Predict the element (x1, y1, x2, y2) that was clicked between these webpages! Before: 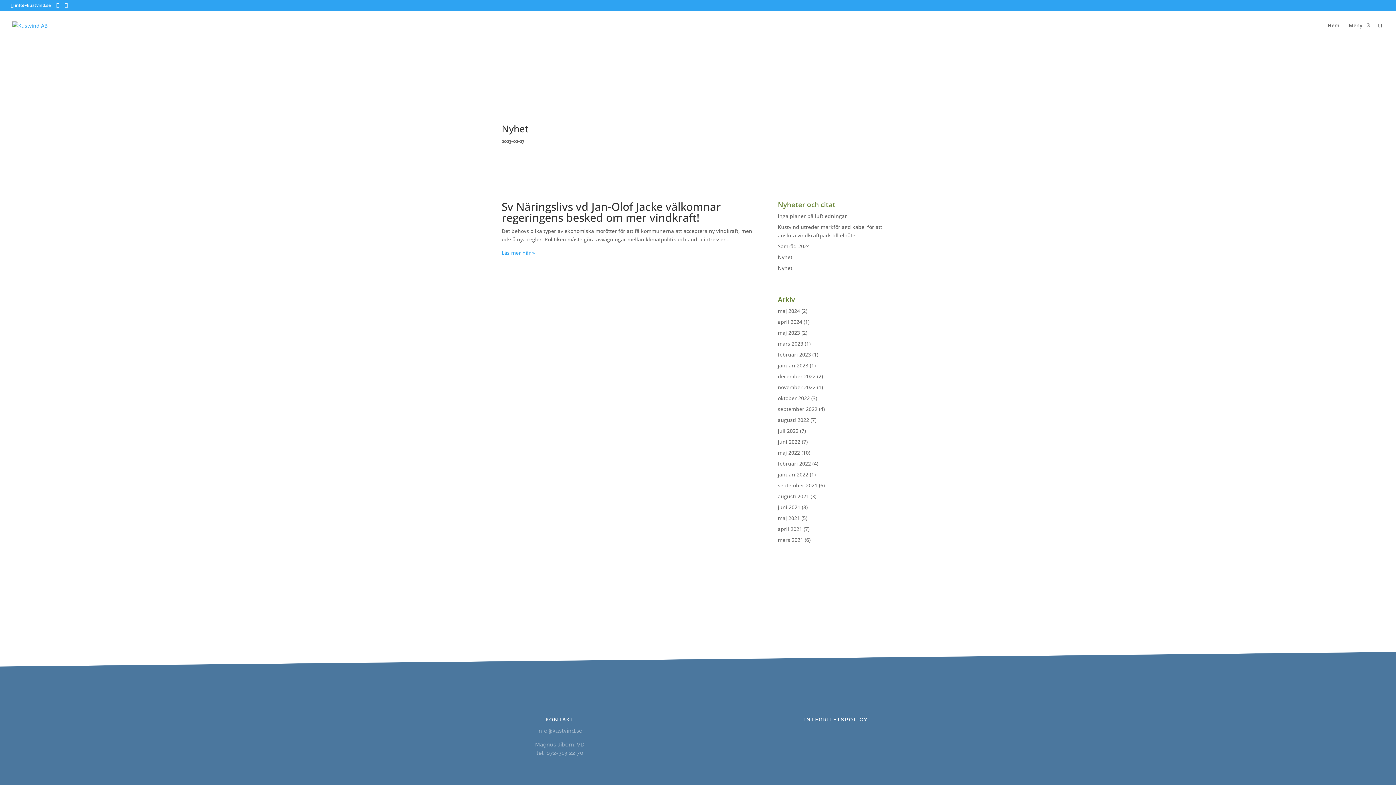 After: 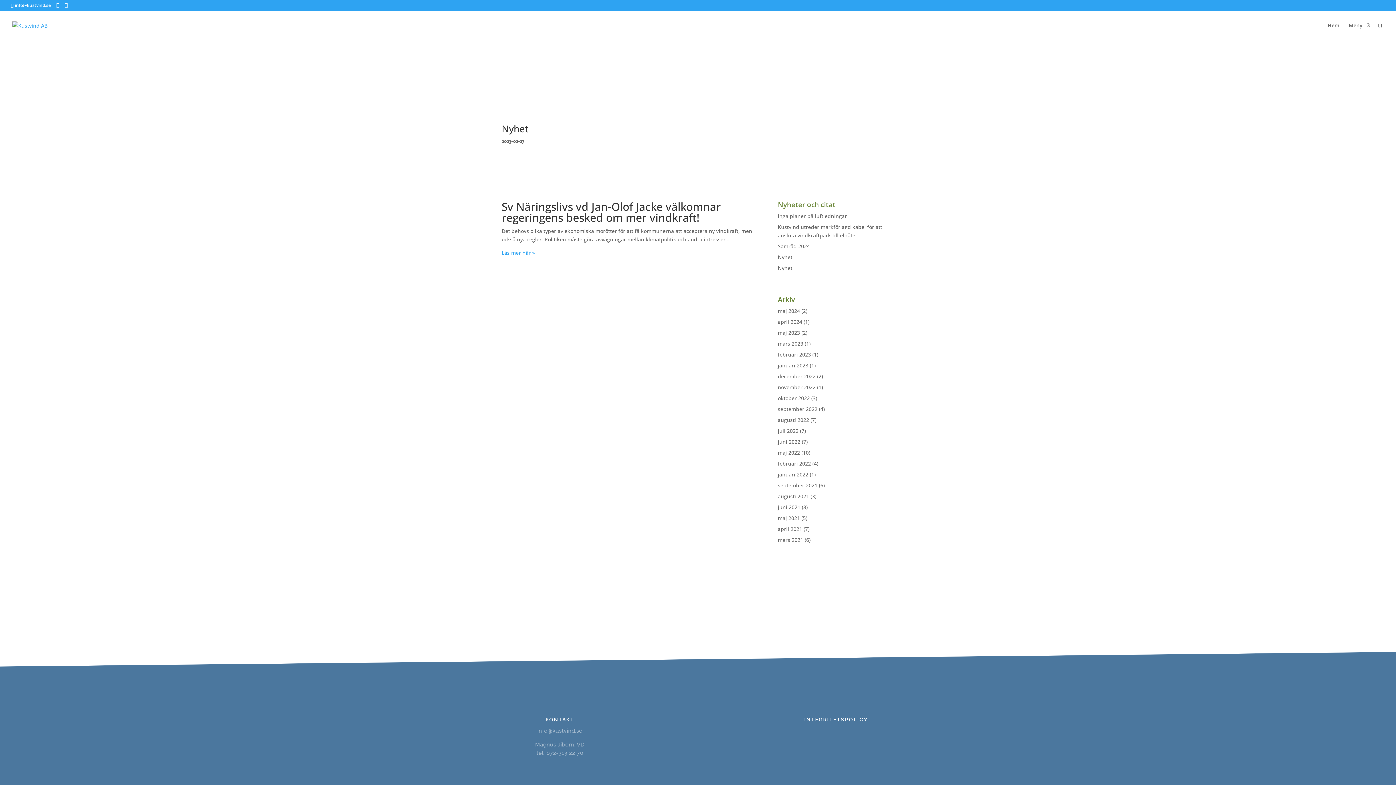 Action: label: Läs mer här » bbox: (501, 249, 534, 256)